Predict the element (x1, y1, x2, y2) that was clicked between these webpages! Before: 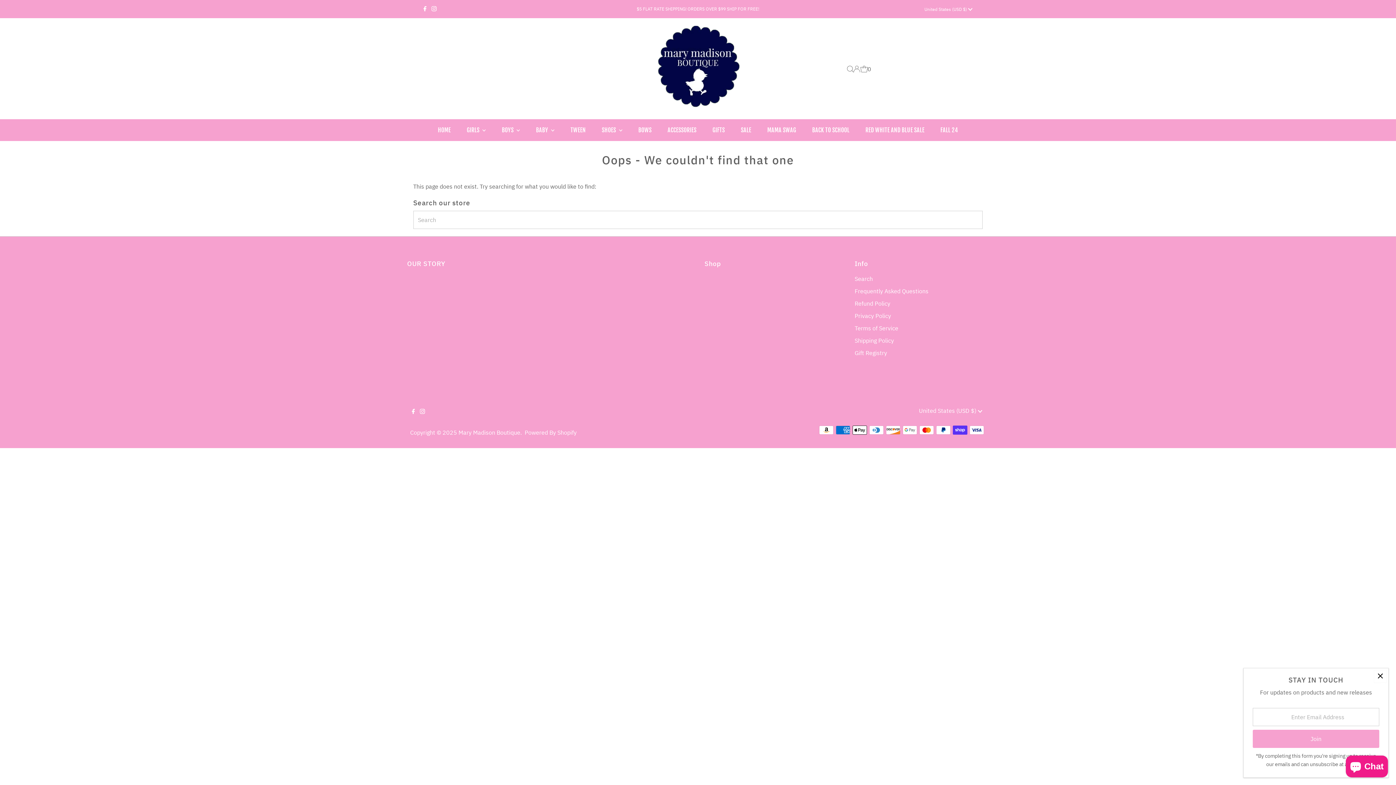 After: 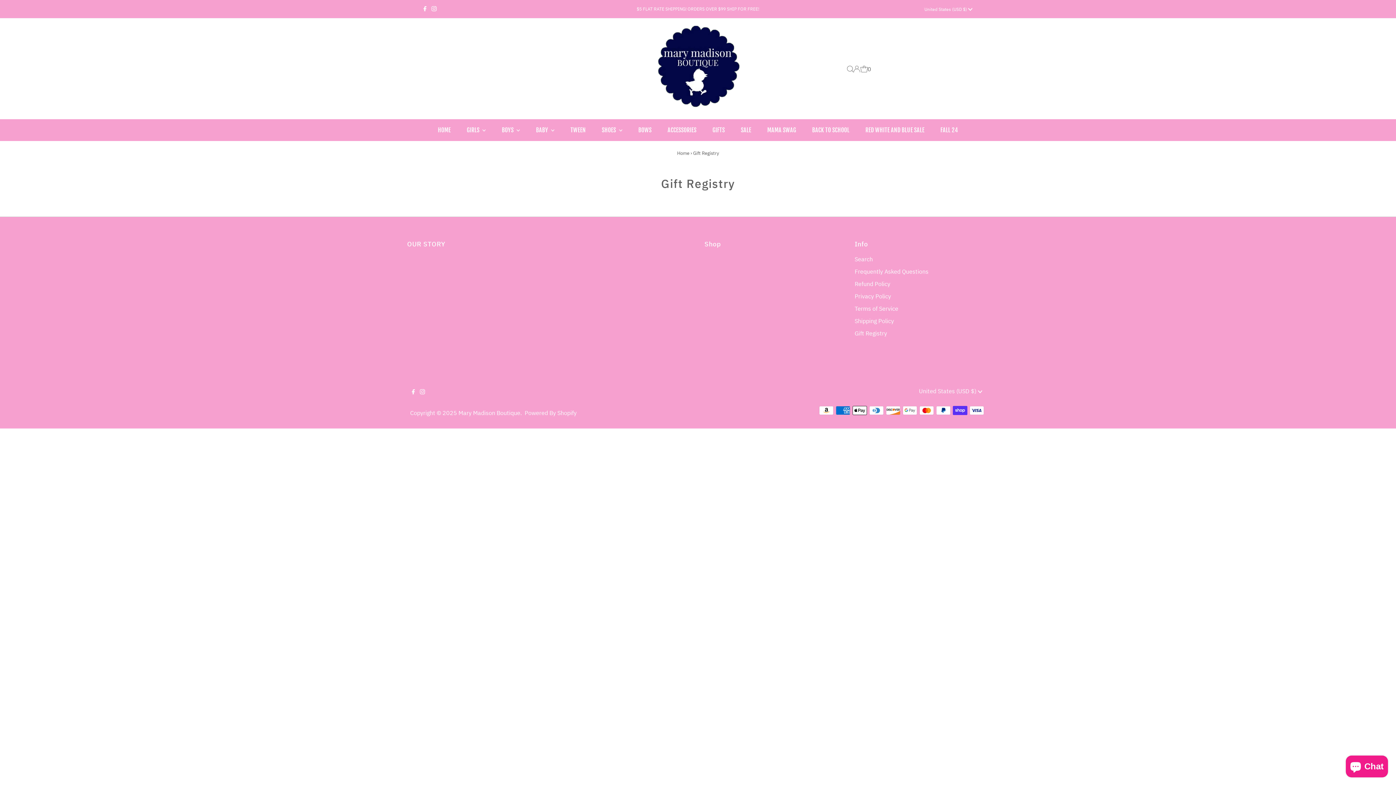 Action: label: Gift Registry bbox: (854, 349, 887, 356)